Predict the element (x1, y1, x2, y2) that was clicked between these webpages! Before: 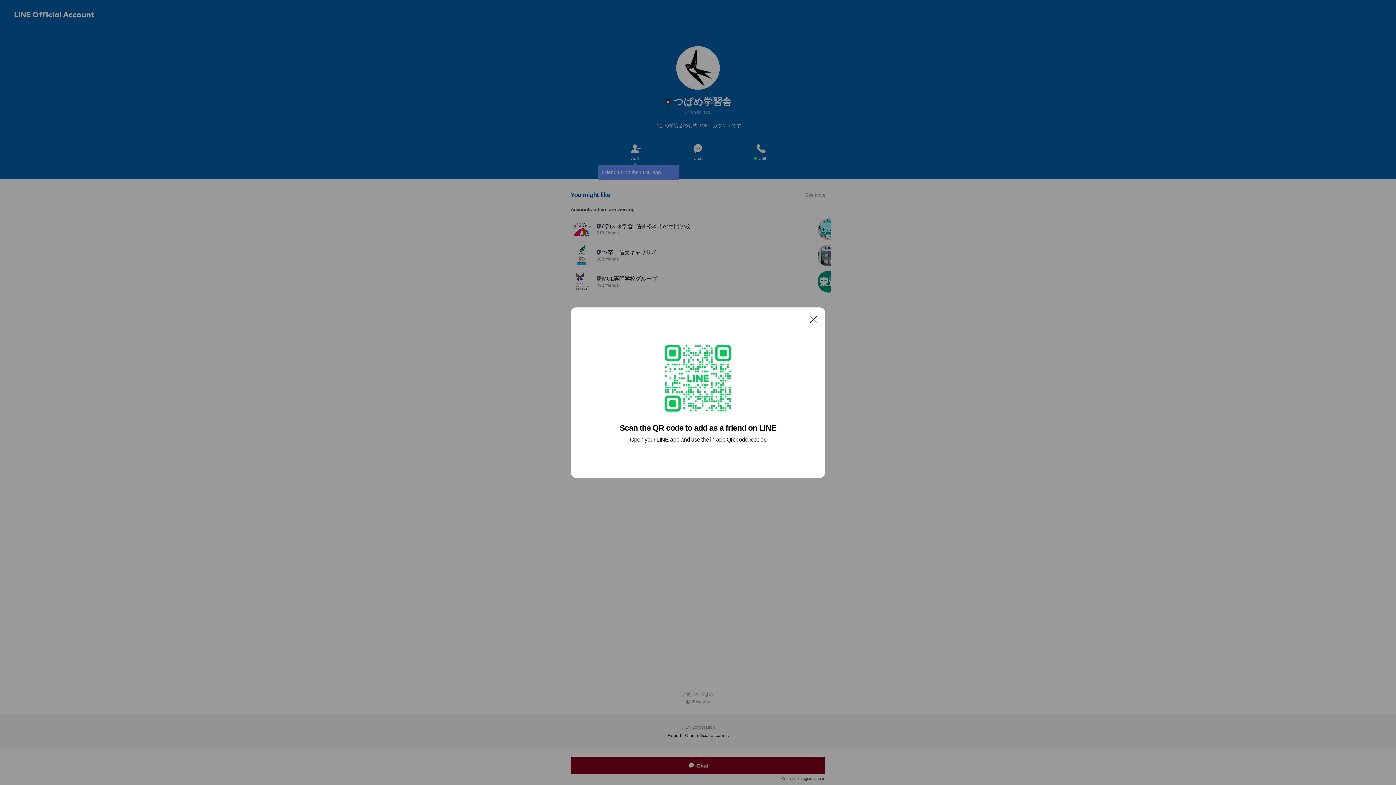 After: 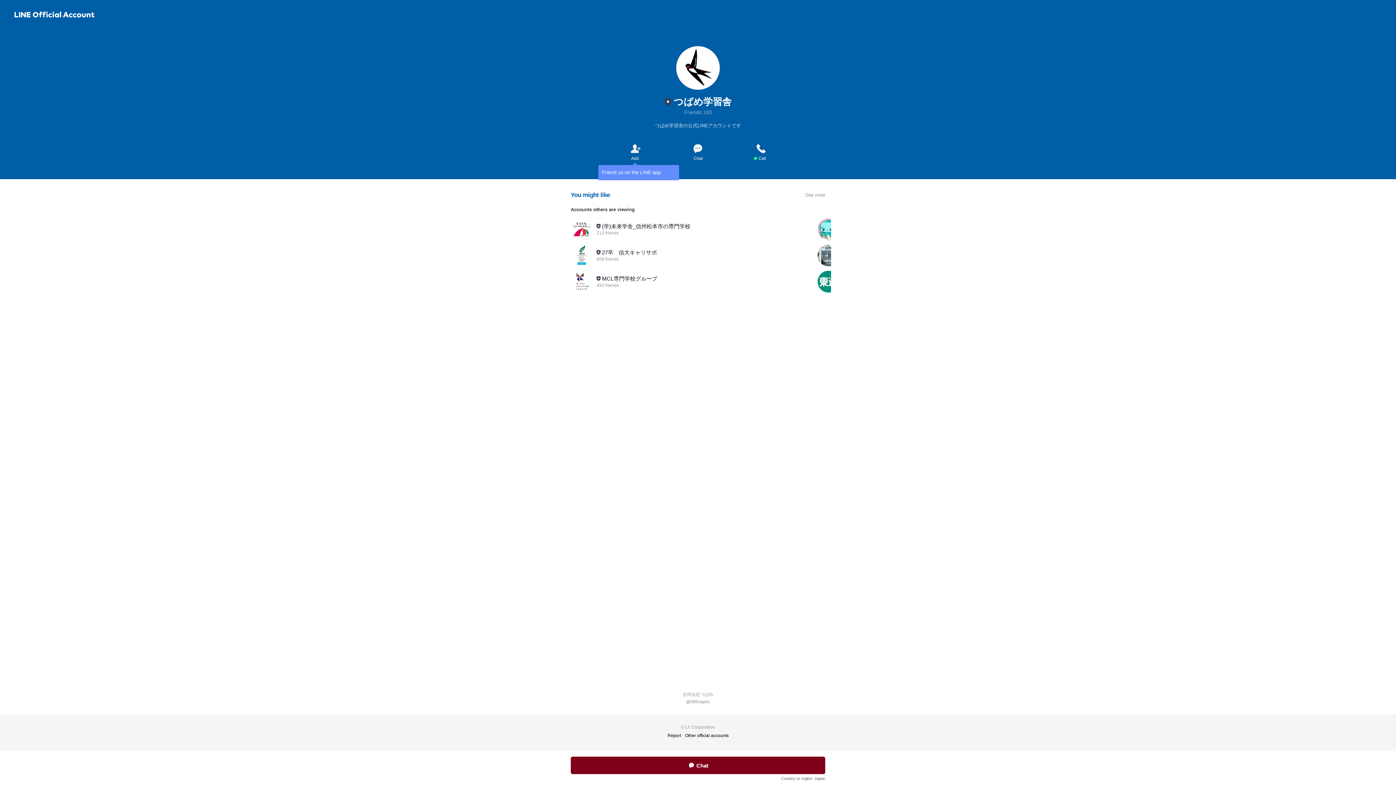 Action: label: Close bbox: (806, 311, 821, 326)